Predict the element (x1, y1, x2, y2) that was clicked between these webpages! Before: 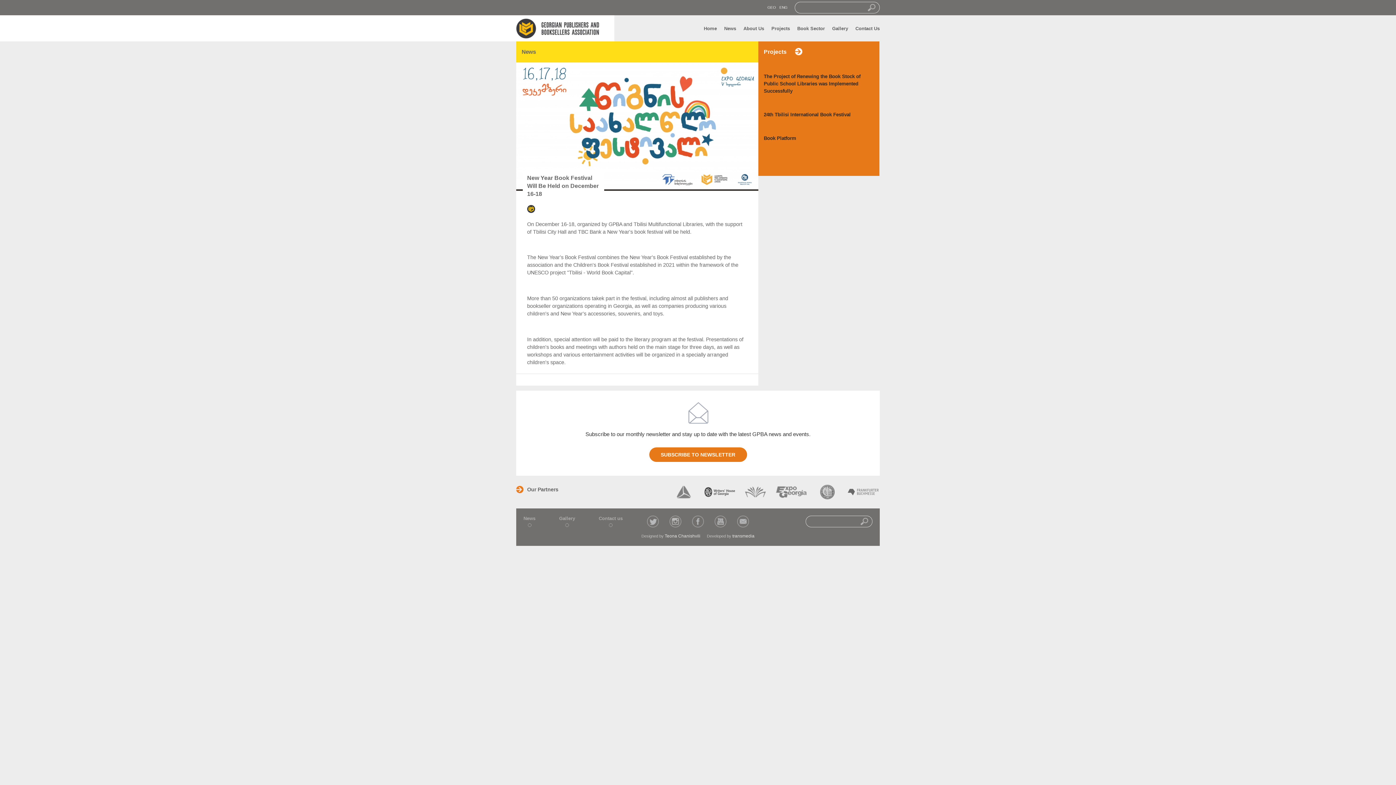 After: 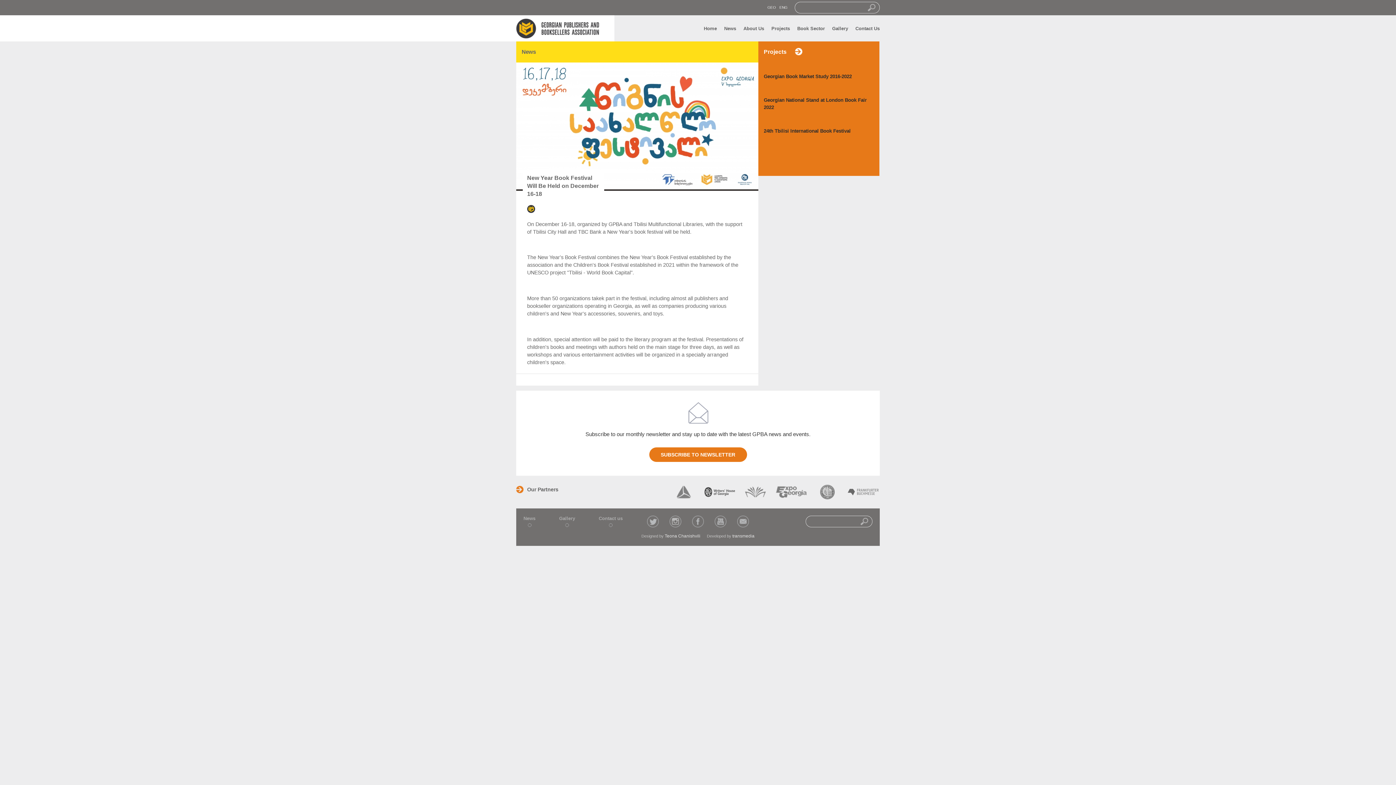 Action: bbox: (779, 1, 791, 13) label: ENG